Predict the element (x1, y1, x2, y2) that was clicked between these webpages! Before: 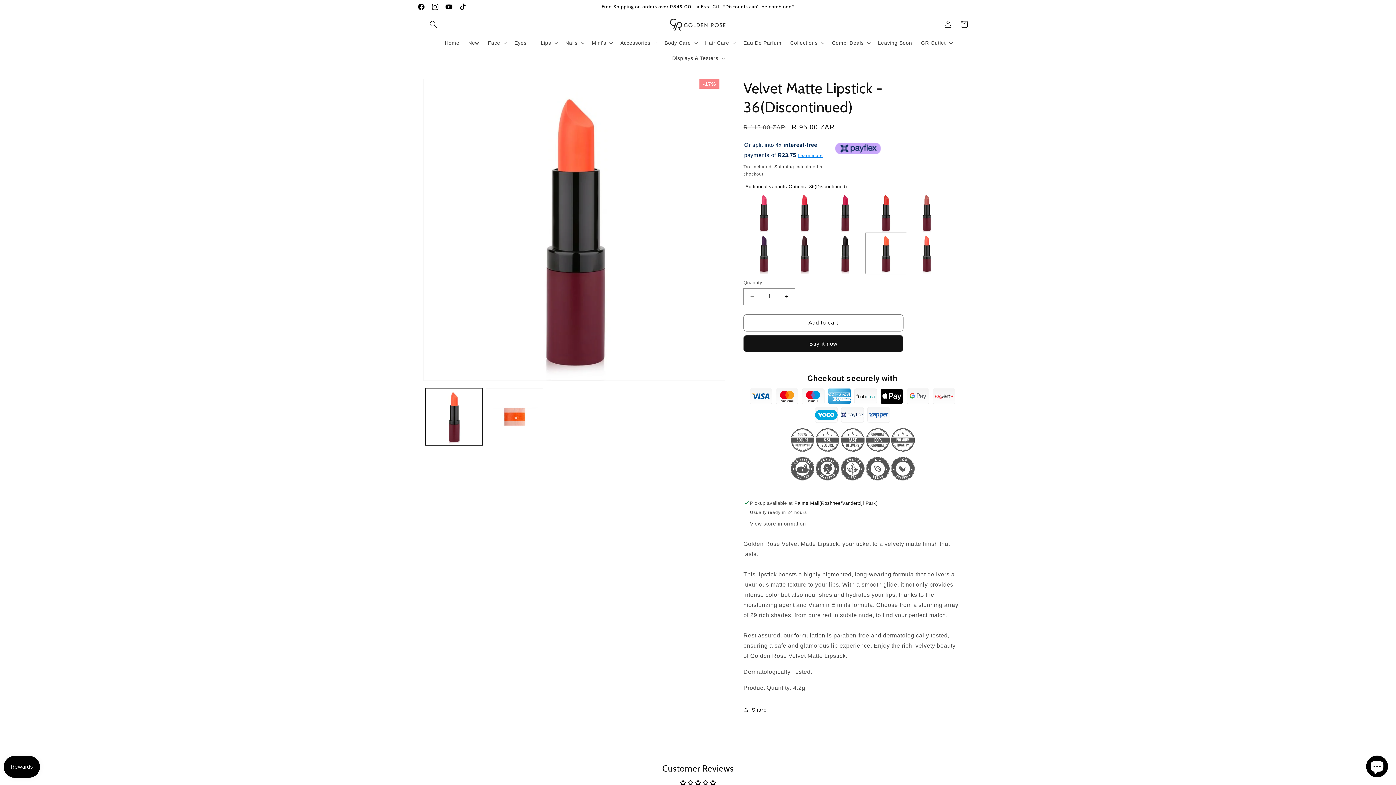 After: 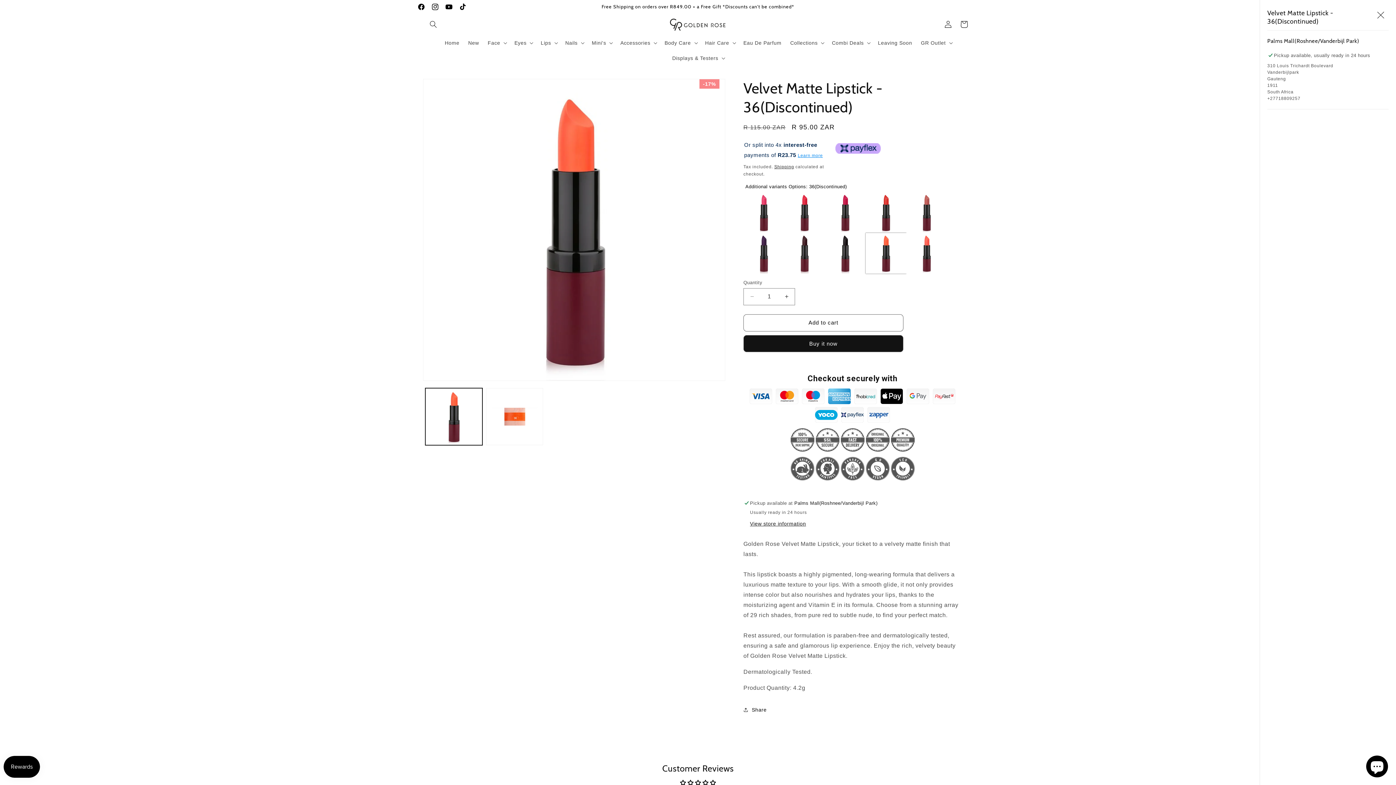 Action: bbox: (750, 521, 806, 527) label: View store information